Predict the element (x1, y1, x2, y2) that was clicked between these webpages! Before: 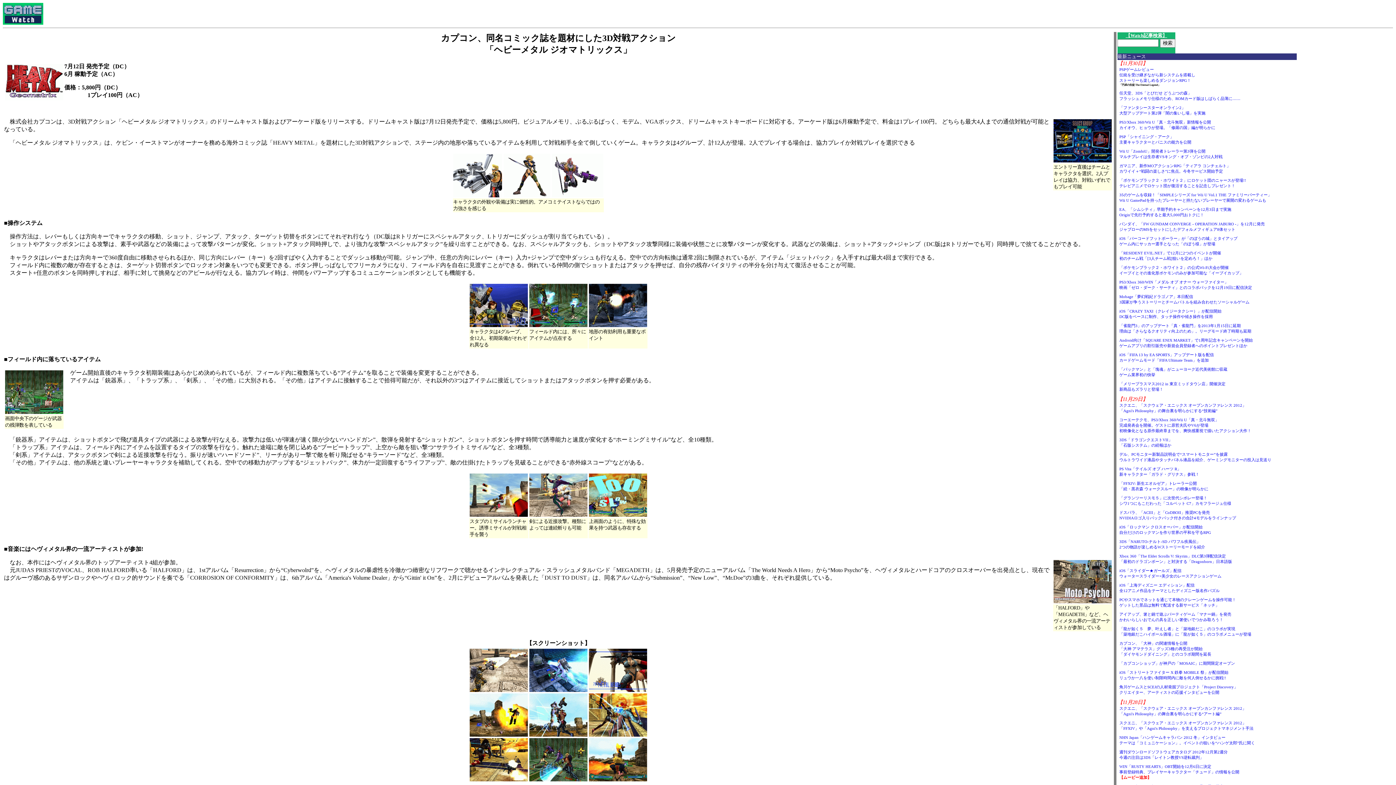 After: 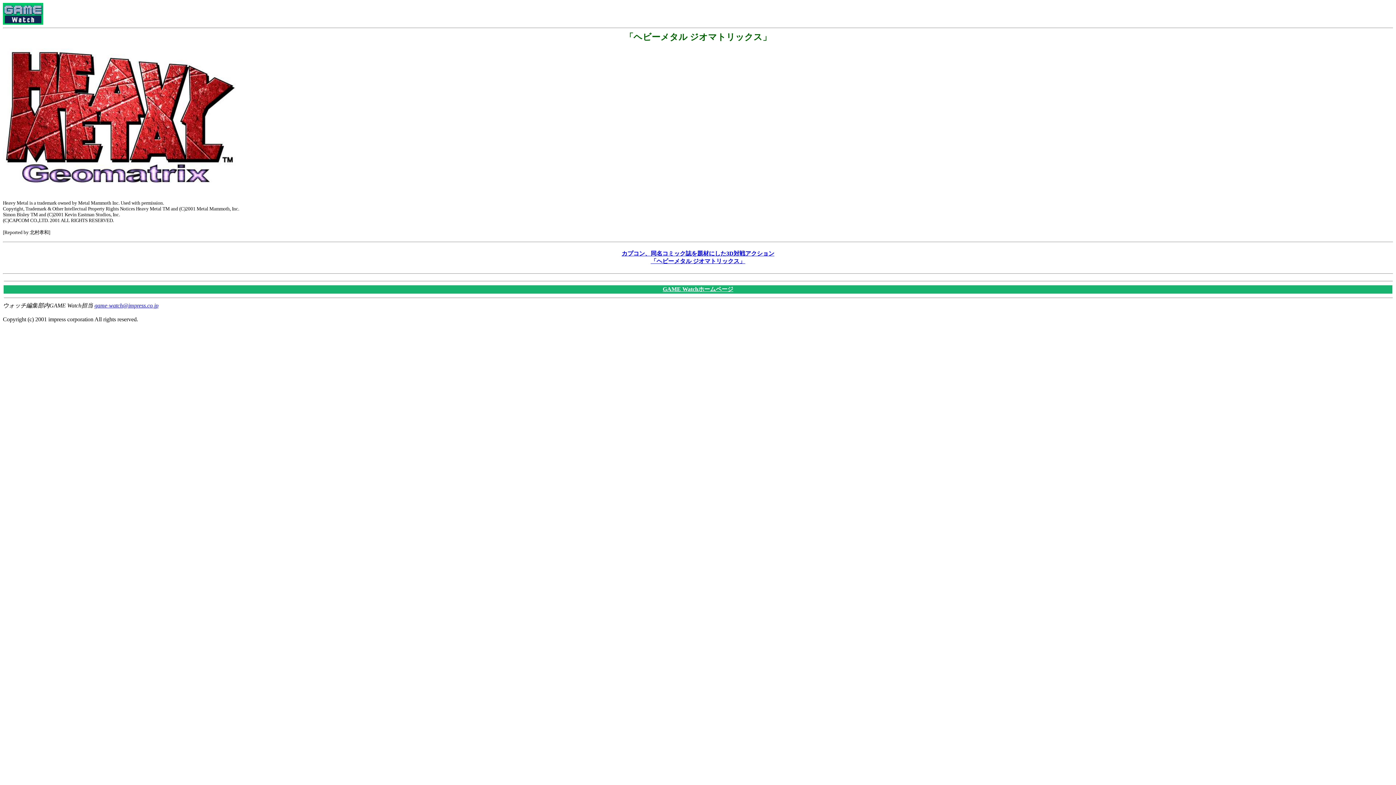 Action: bbox: (5, 95, 63, 101)